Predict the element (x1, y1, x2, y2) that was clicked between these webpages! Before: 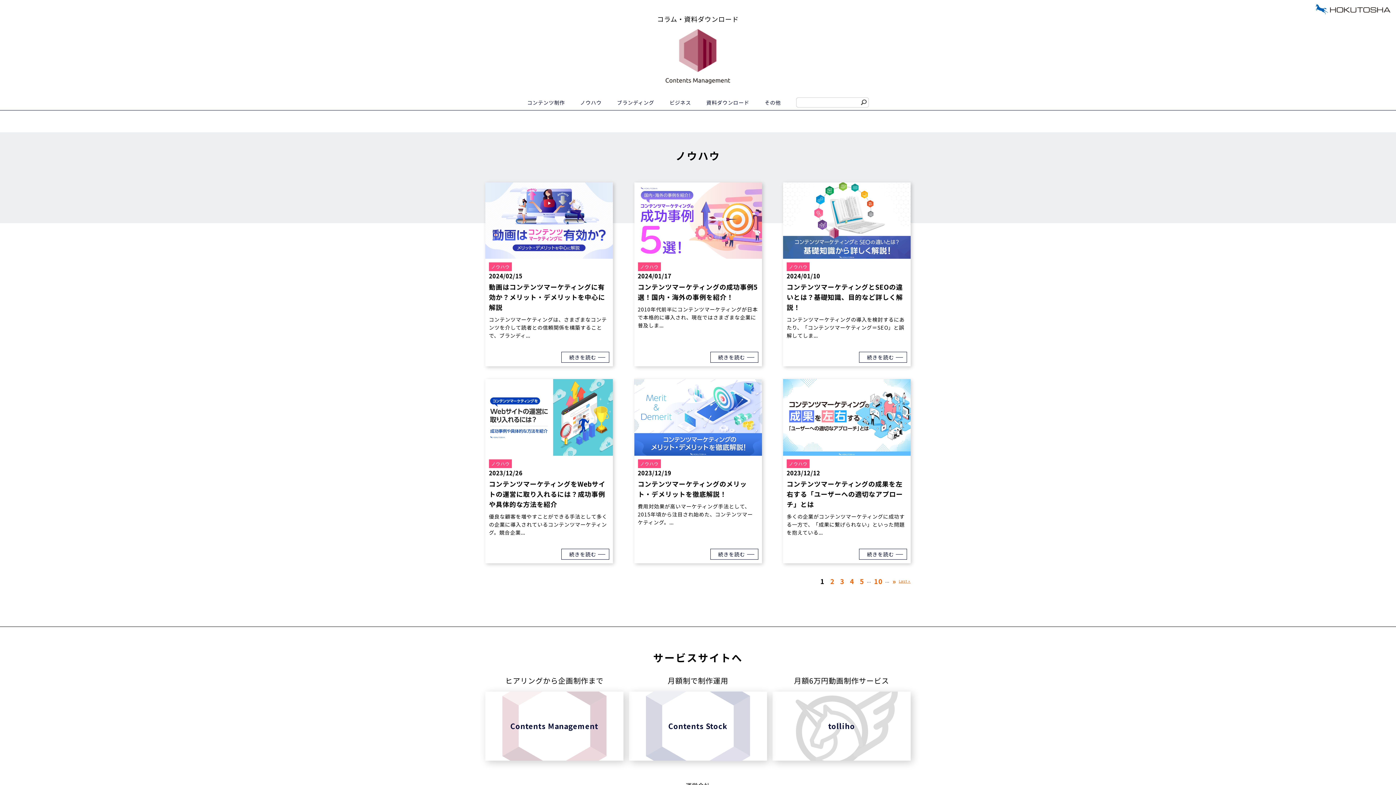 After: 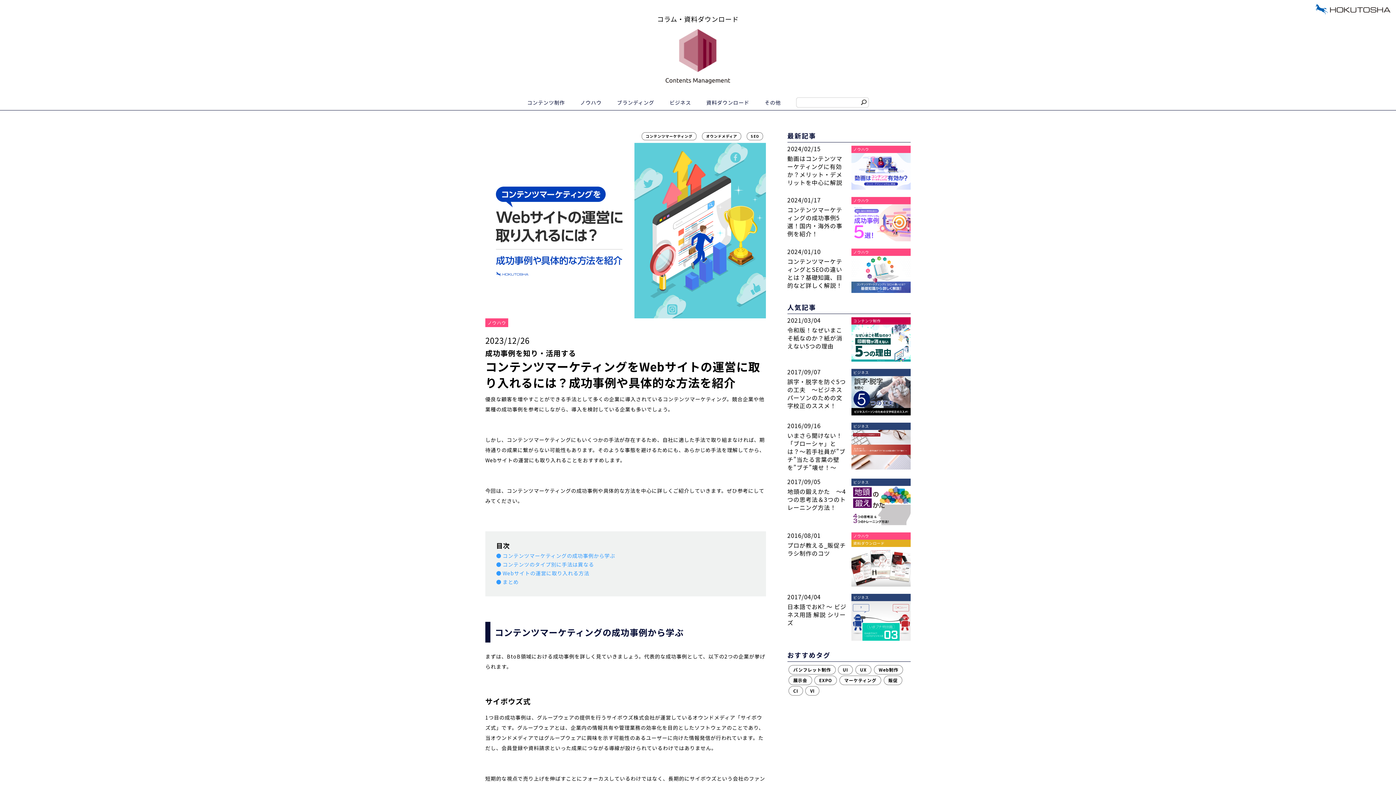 Action: bbox: (561, 549, 609, 559) label: 続きを読む